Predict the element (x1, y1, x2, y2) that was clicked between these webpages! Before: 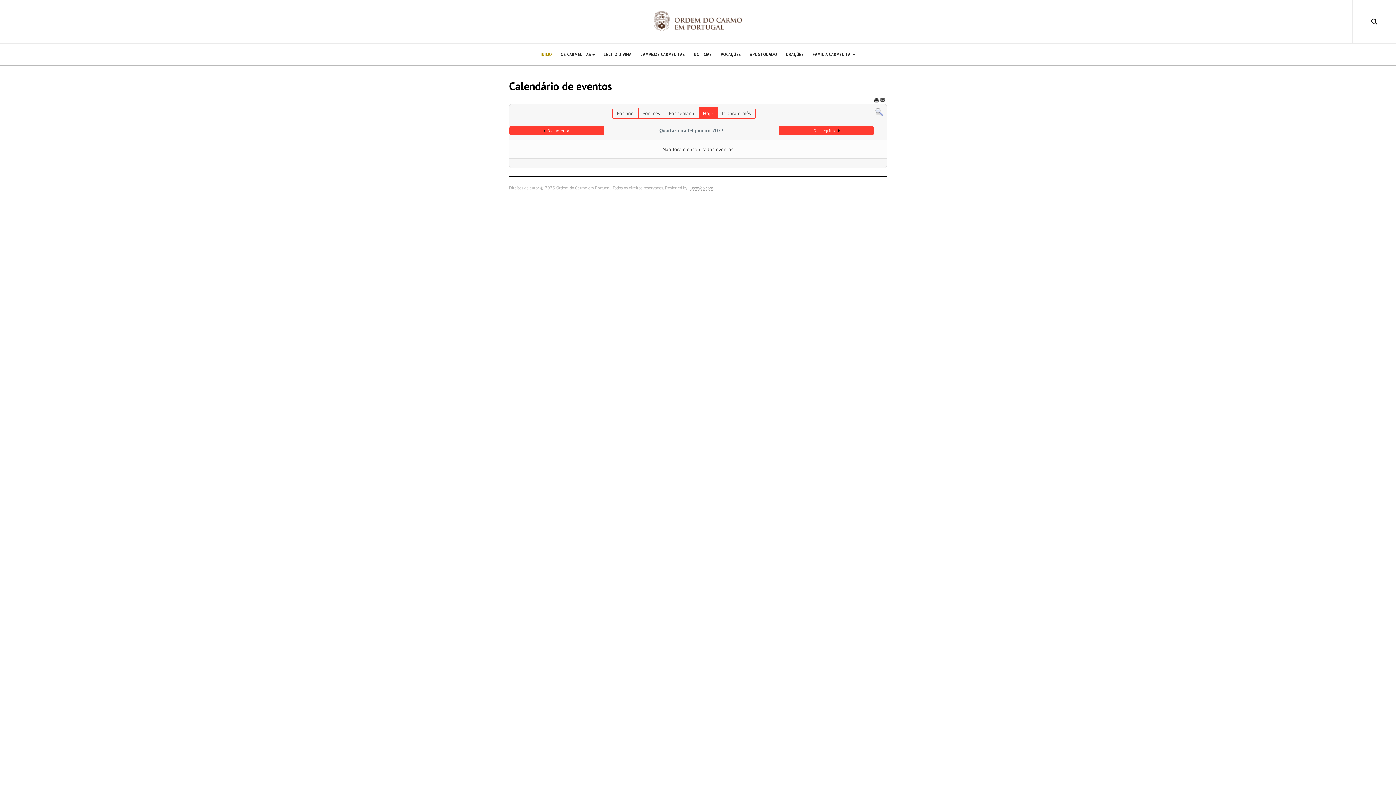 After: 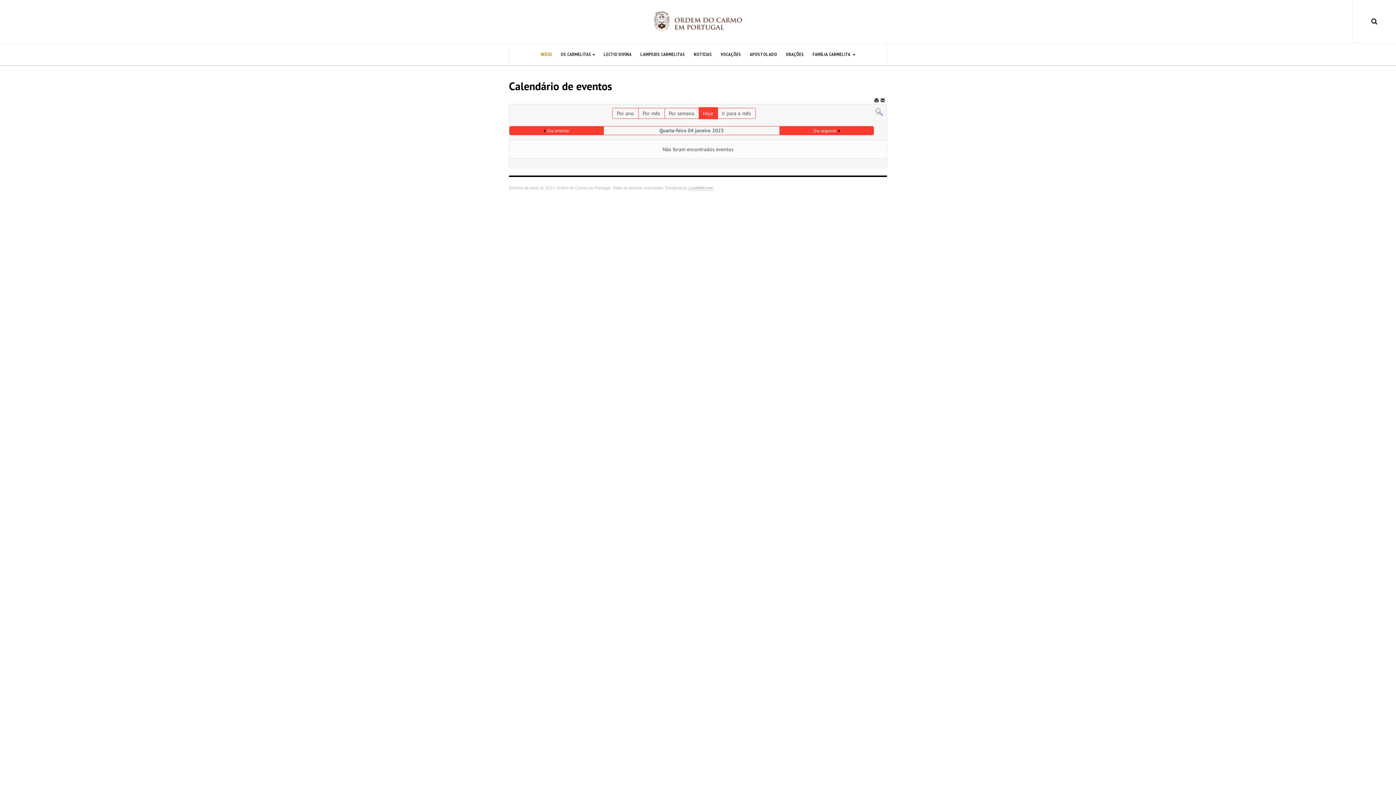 Action: bbox: (874, 97, 879, 104)